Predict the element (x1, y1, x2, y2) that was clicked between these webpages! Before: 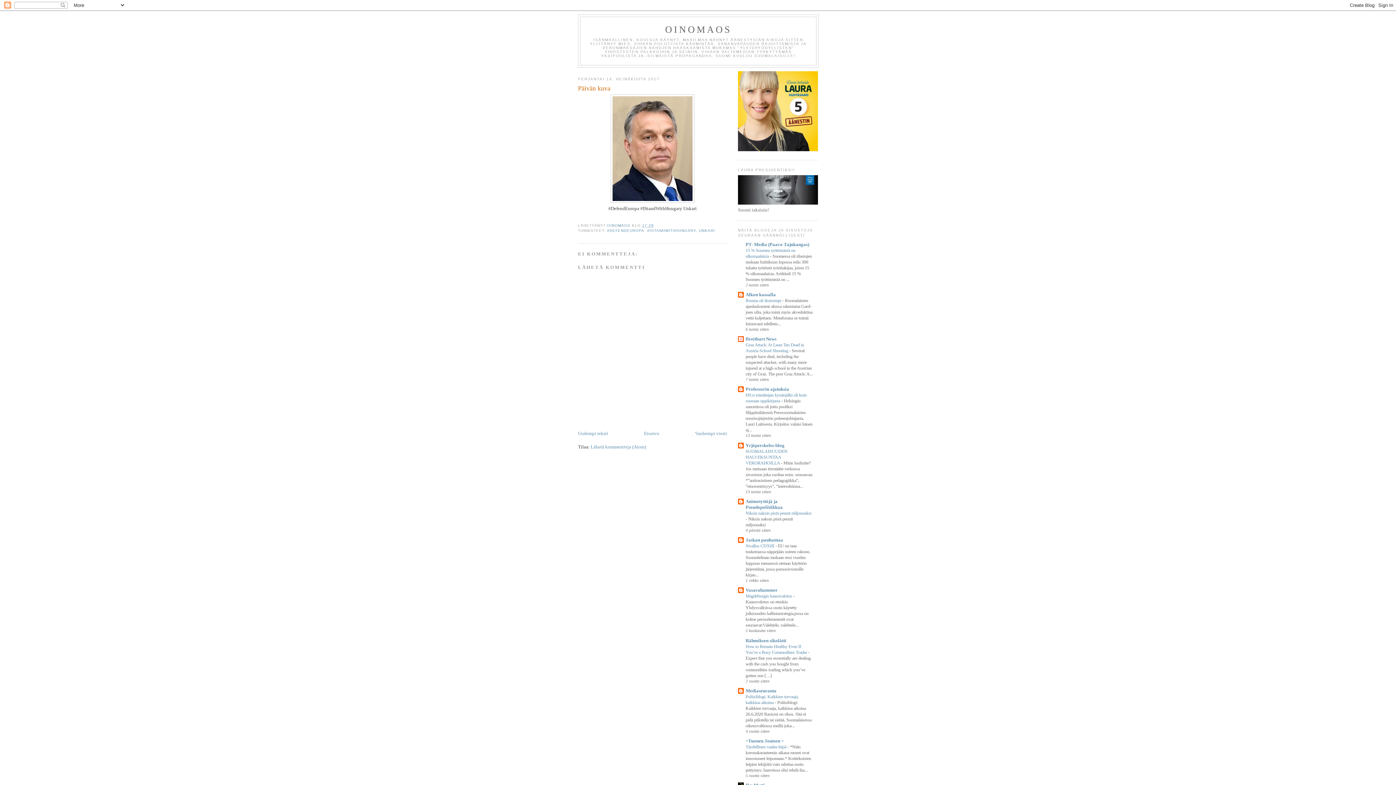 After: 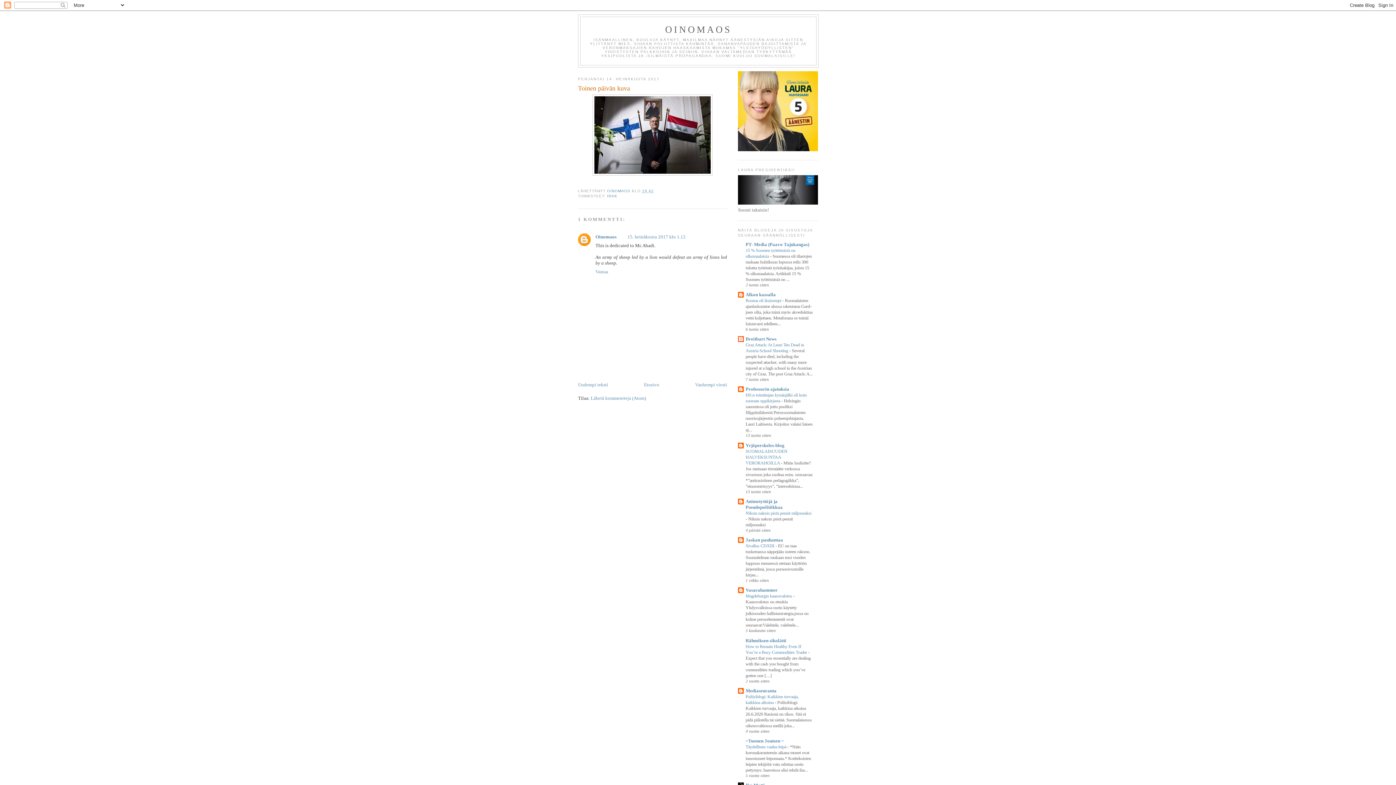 Action: bbox: (578, 430, 608, 436) label: Uudempi teksti